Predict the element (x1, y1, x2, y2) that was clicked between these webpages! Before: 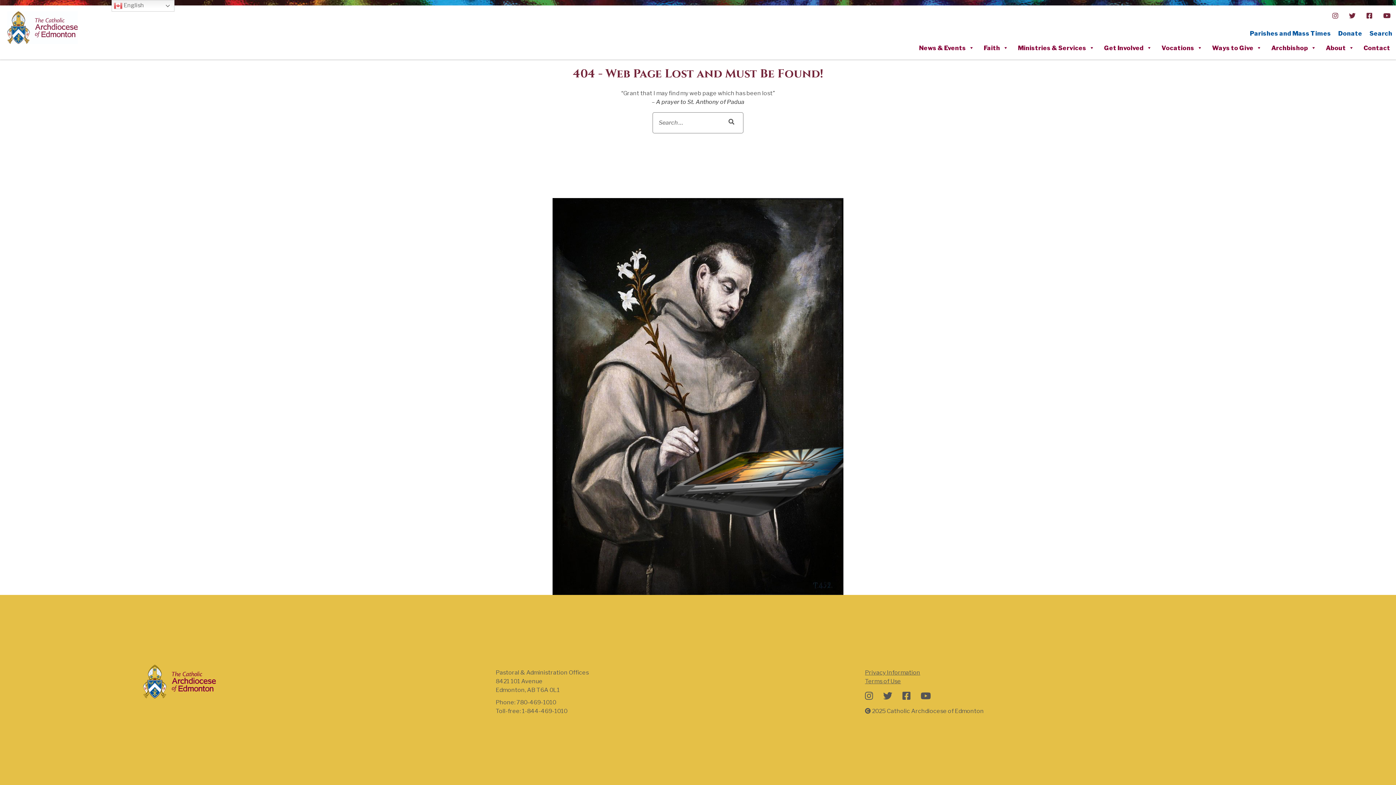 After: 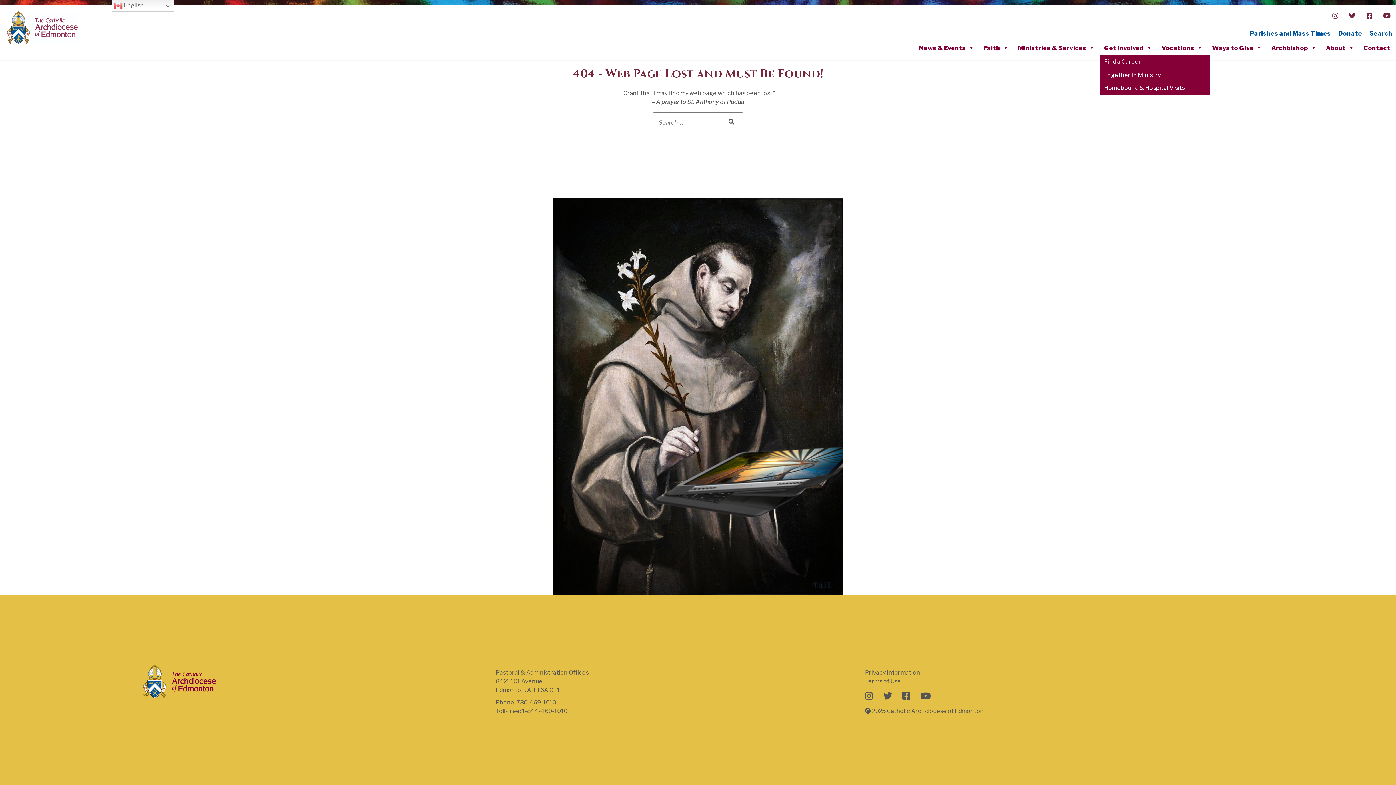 Action: bbox: (1100, 40, 1156, 55) label: Get Involved